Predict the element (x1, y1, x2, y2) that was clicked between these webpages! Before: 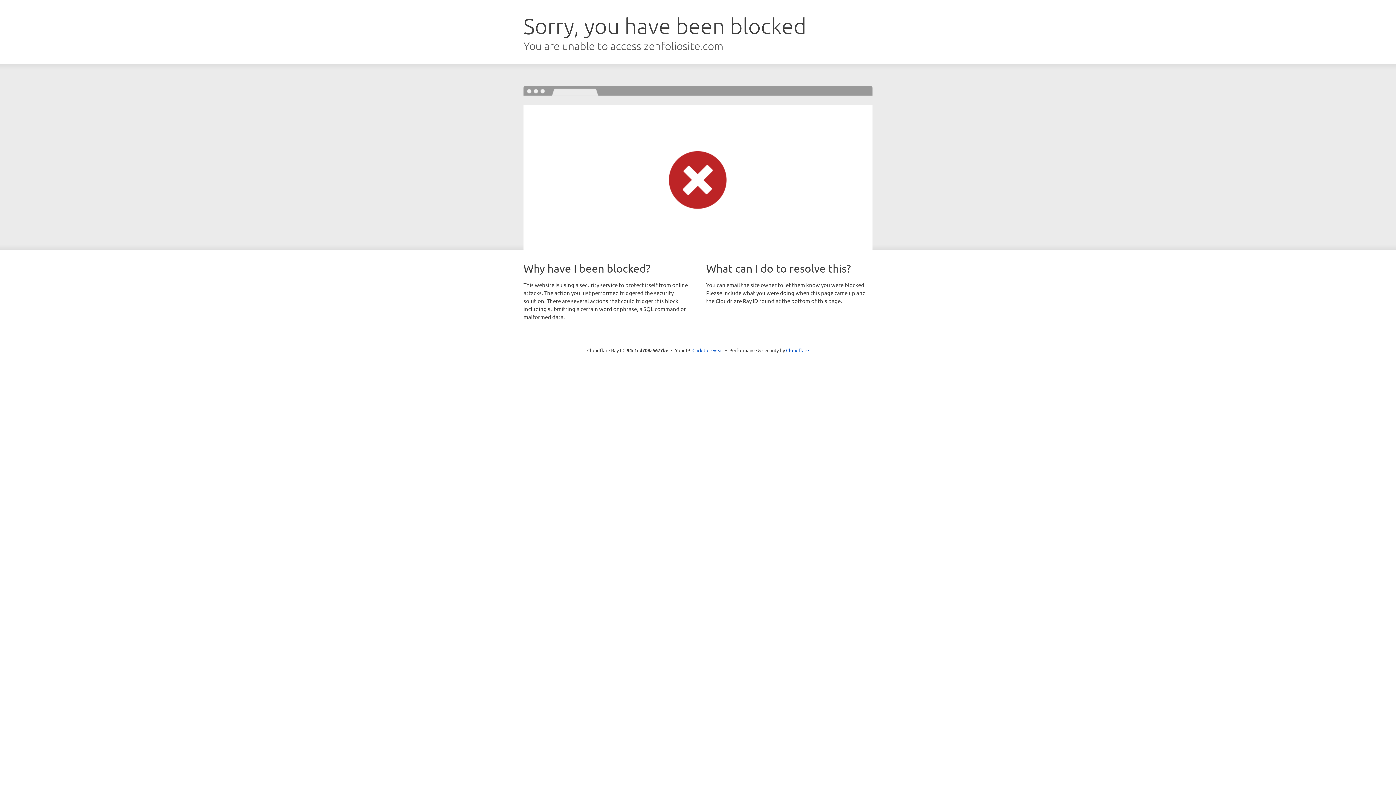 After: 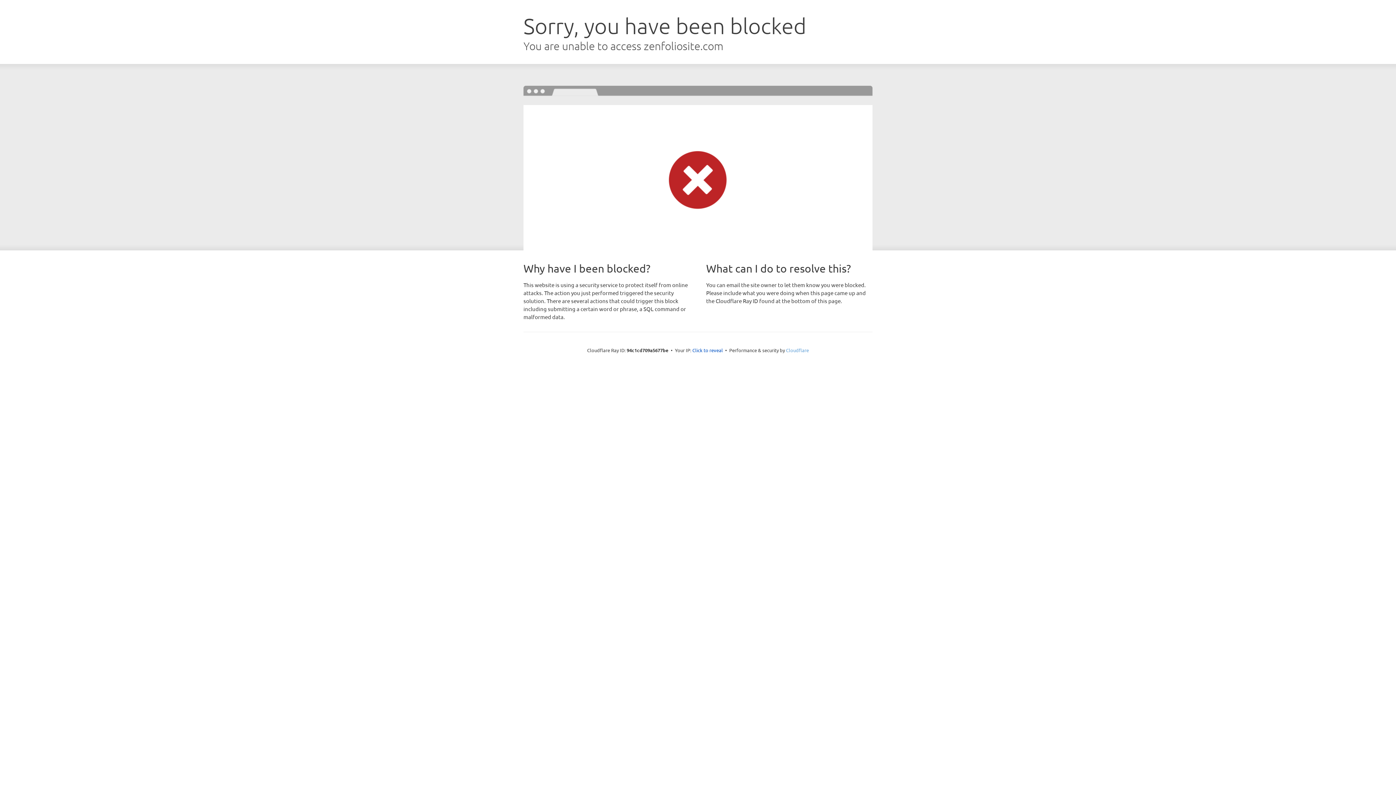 Action: label: Cloudflare bbox: (786, 347, 809, 353)